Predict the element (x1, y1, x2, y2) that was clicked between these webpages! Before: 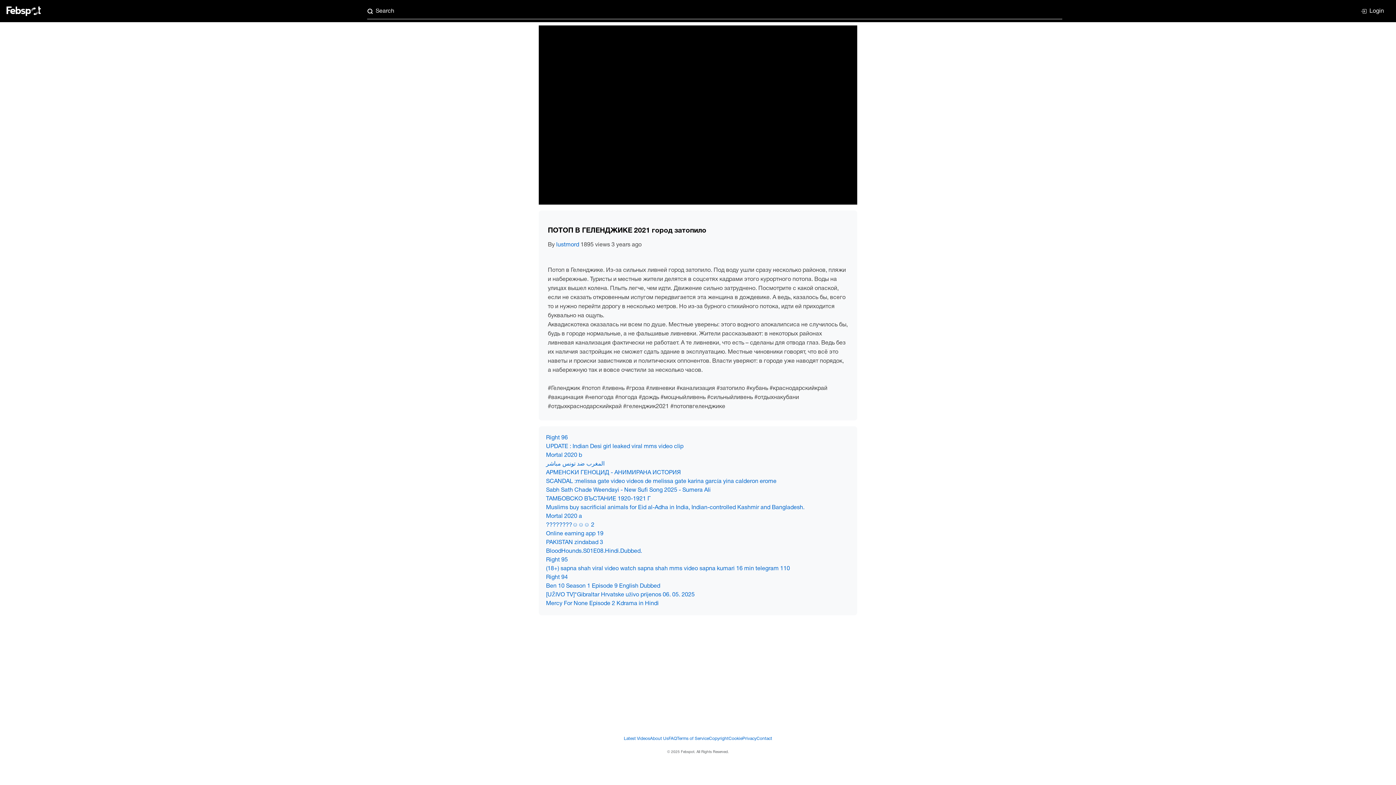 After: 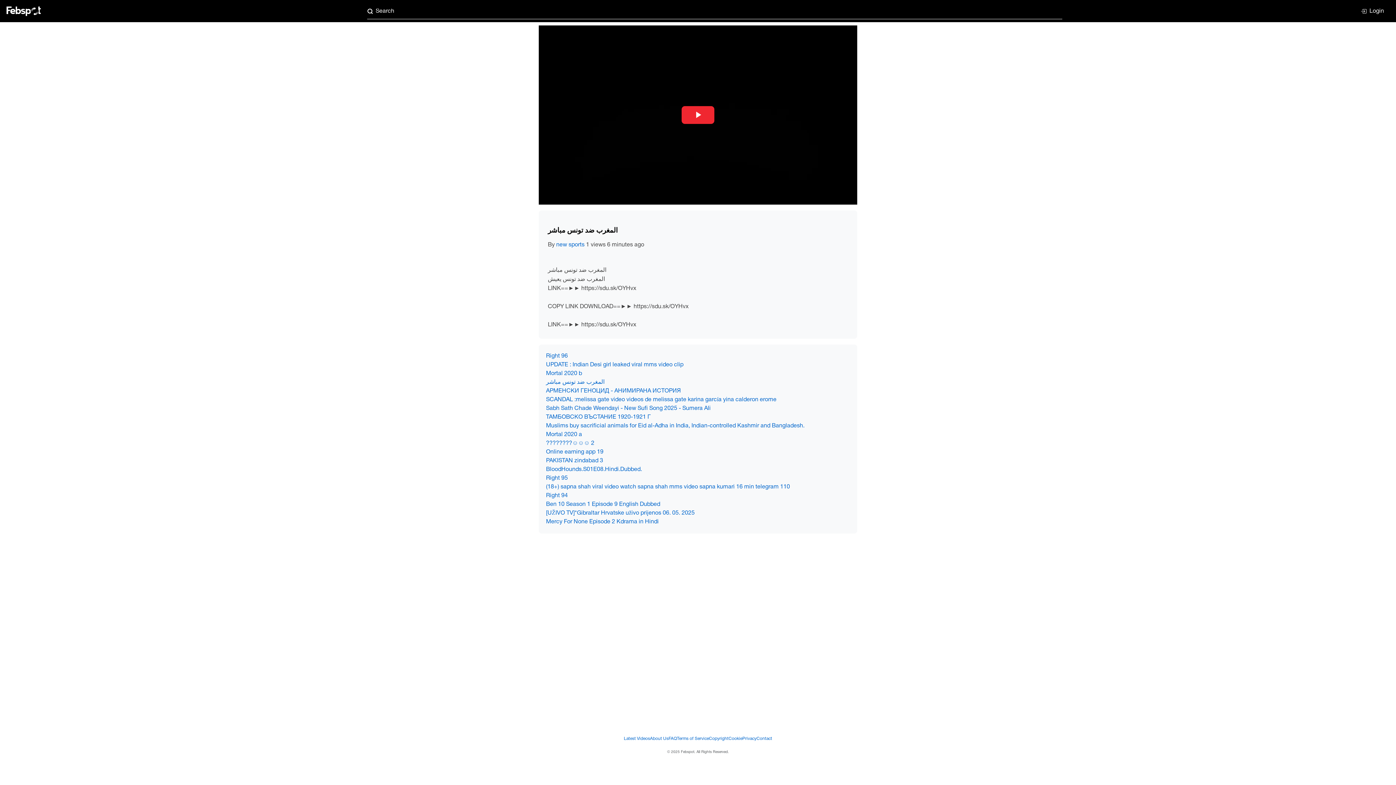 Action: label: المغرب ضد تونس مباشر bbox: (546, 461, 604, 466)